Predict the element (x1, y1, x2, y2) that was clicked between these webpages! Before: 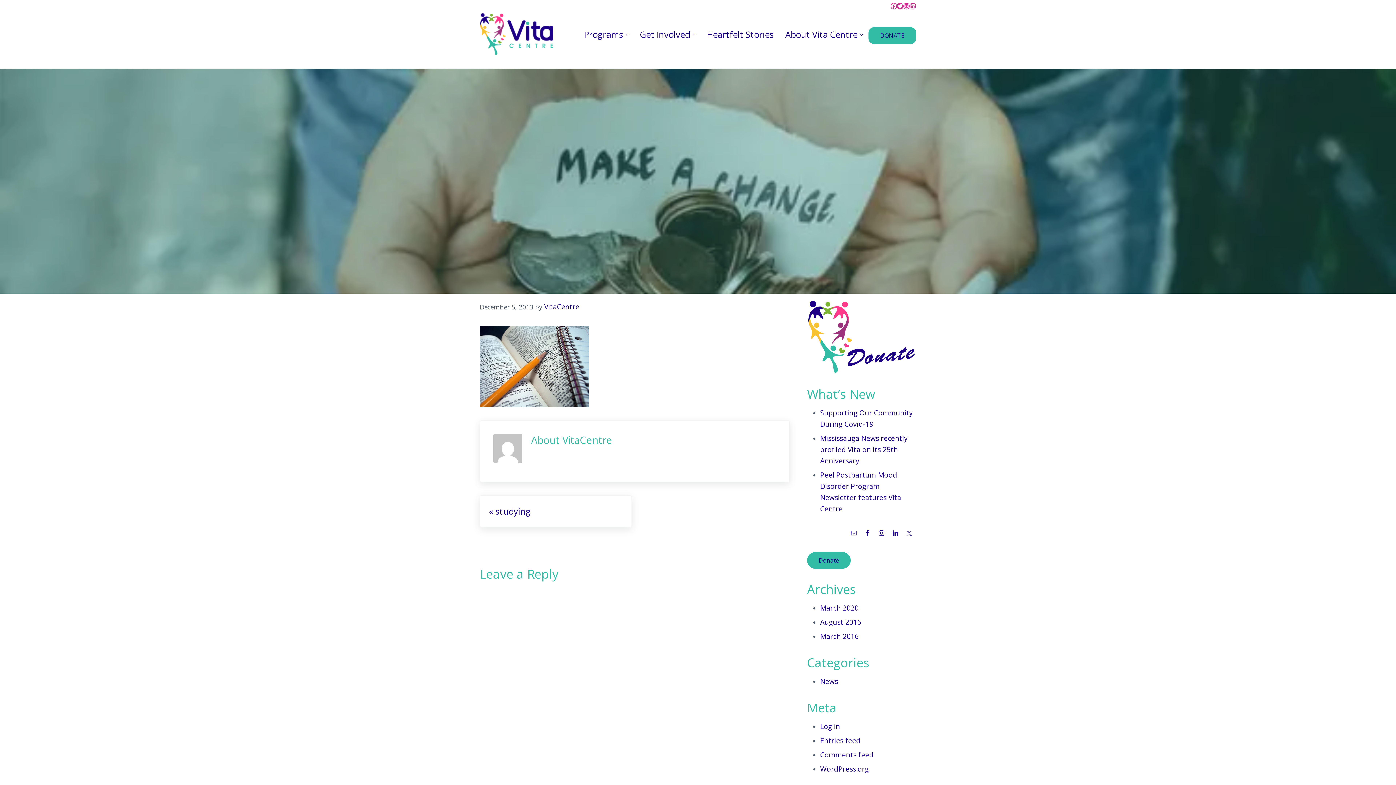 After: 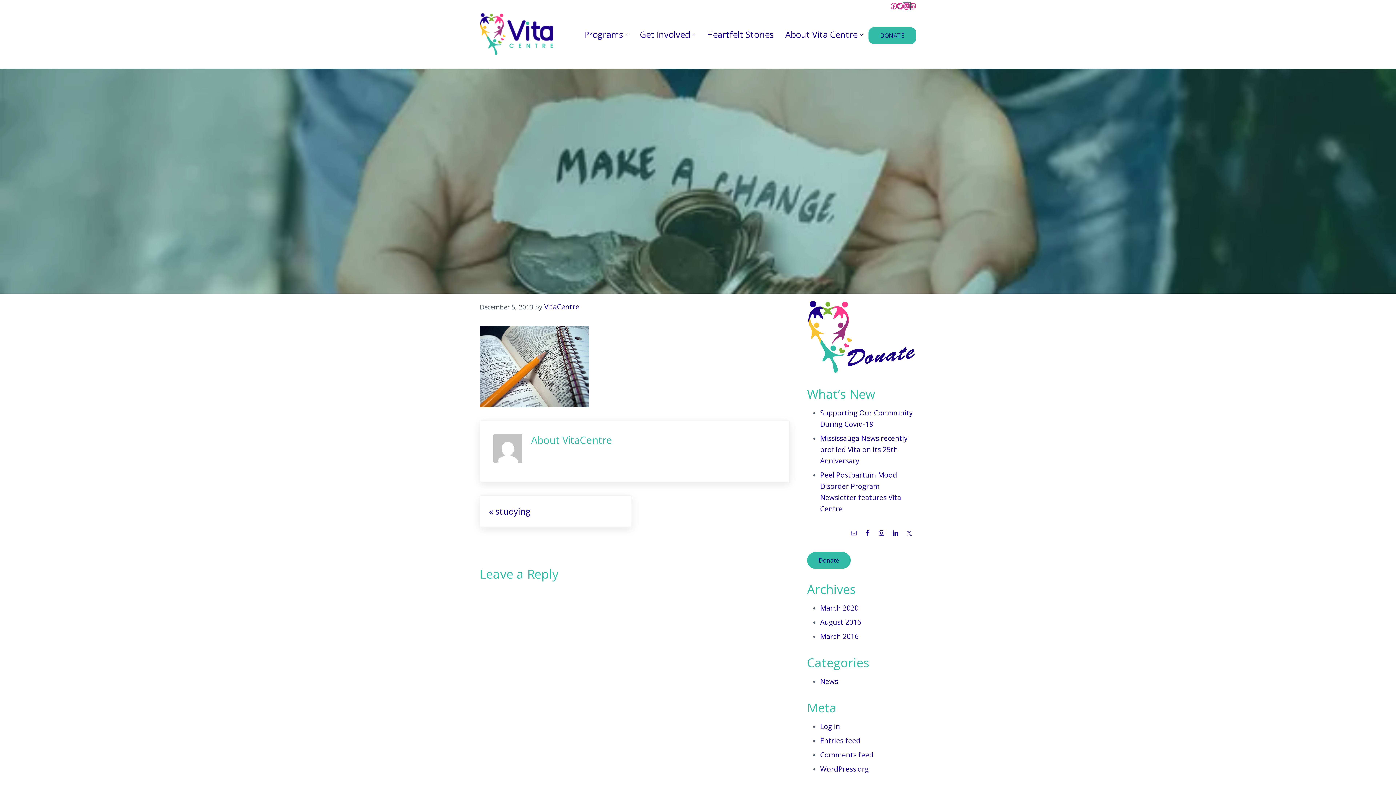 Action: label: Instagram @vitacentre bbox: (903, 2, 909, 9)